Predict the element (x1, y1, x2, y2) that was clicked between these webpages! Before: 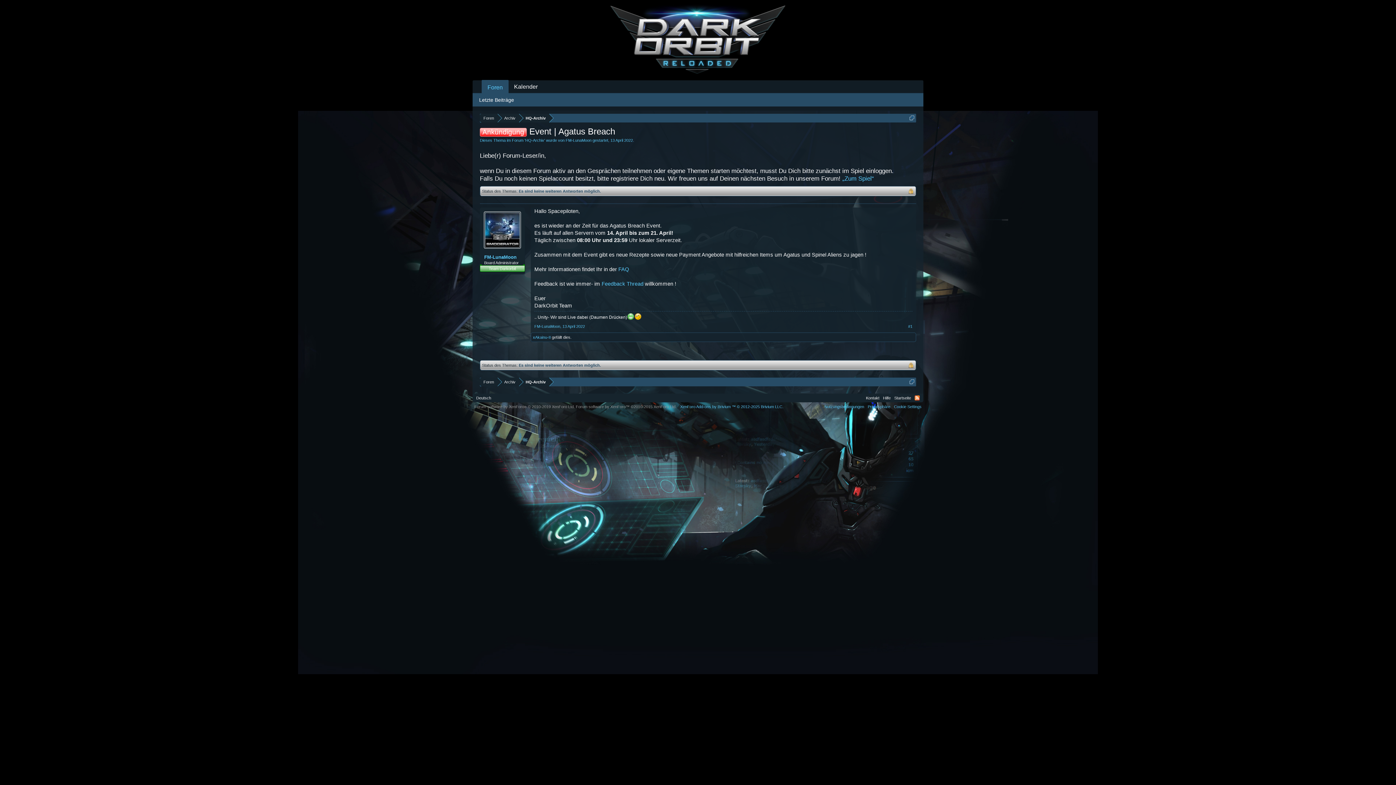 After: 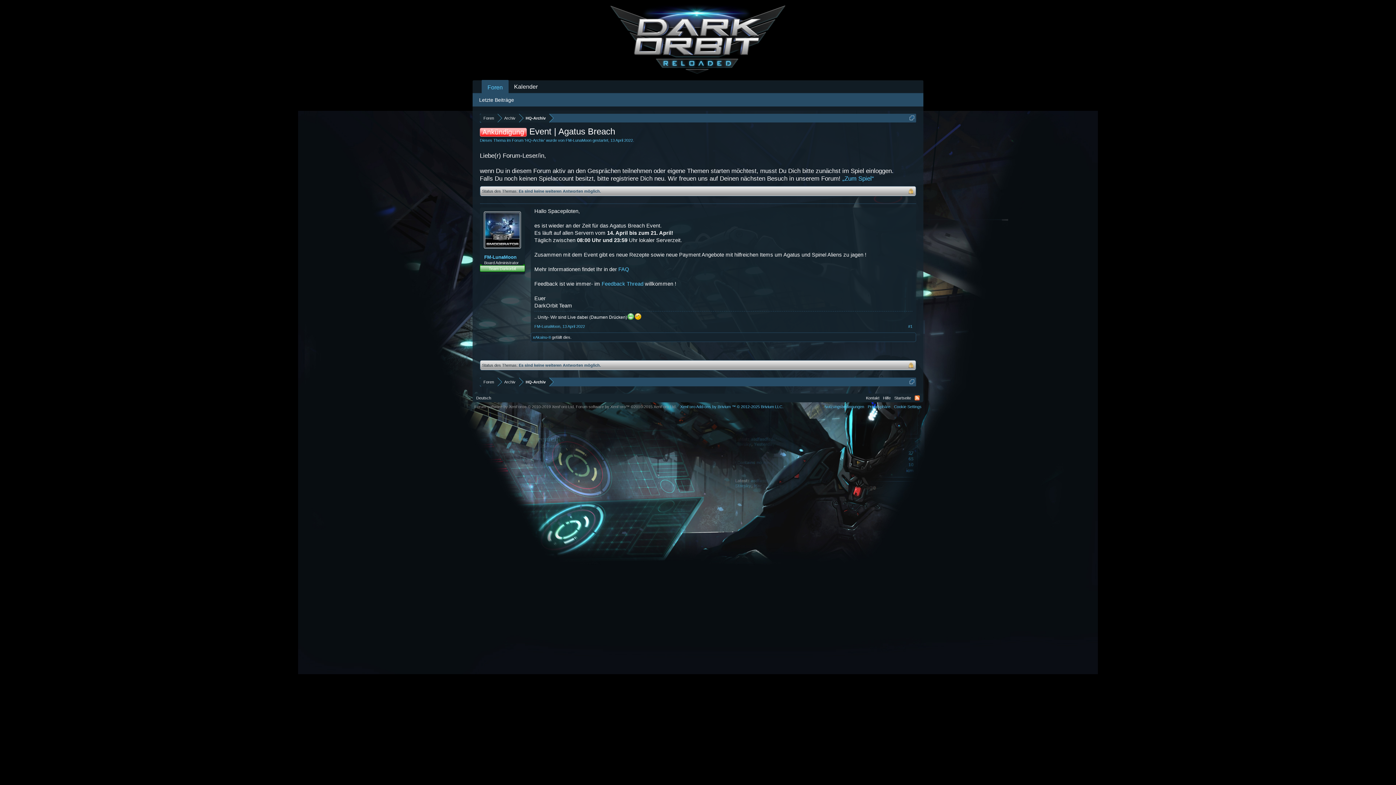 Action: label: 13 April 2022 bbox: (562, 324, 585, 328)